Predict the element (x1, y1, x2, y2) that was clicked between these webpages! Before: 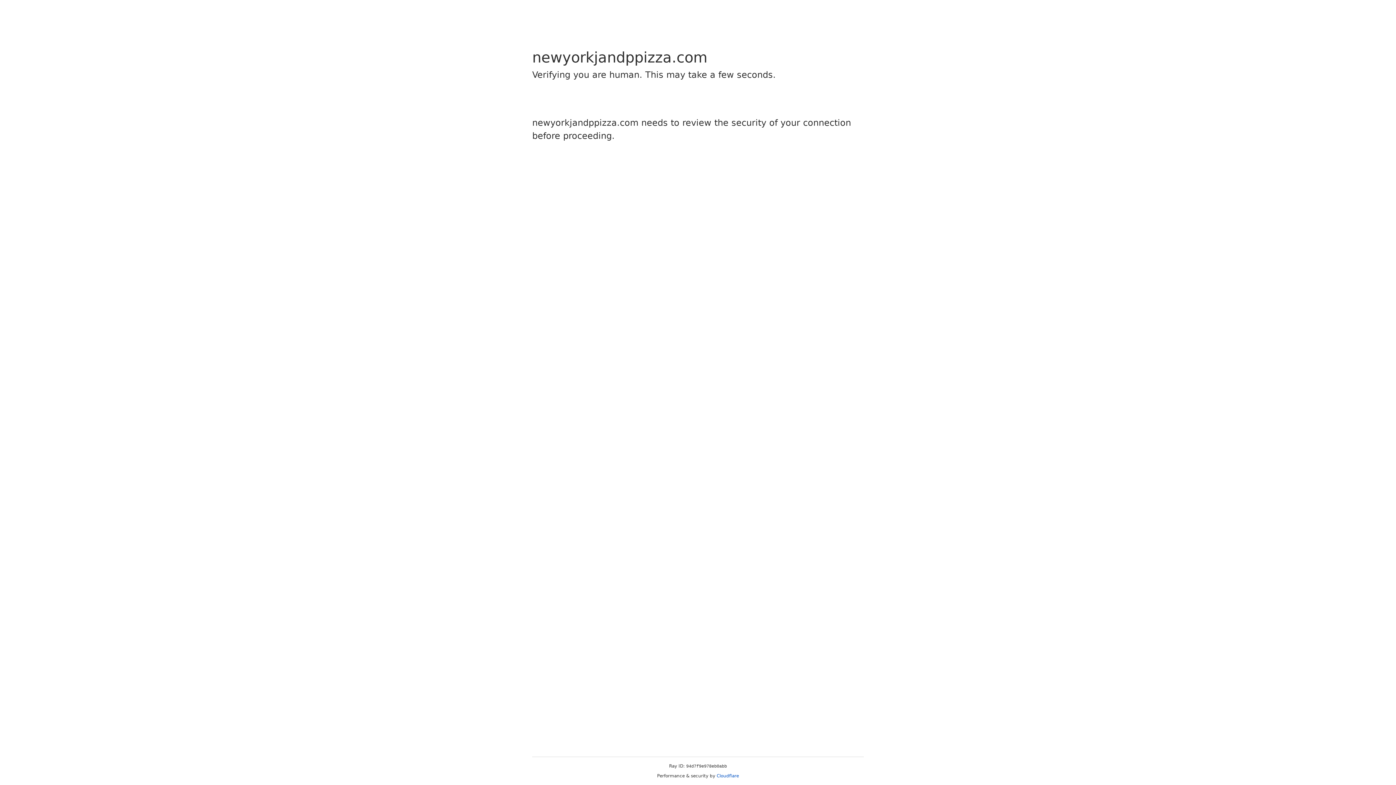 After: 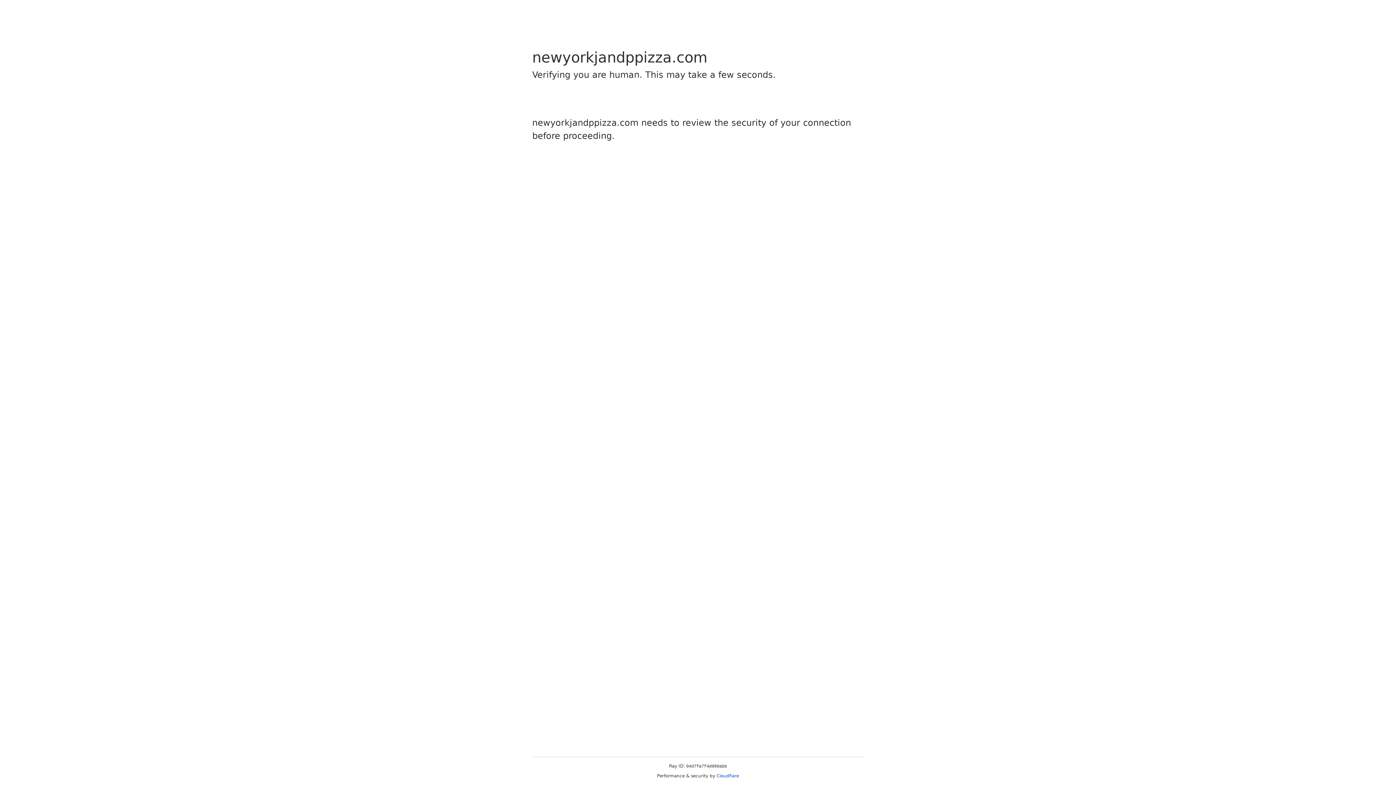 Action: bbox: (716, 773, 739, 778) label: Cloudflare